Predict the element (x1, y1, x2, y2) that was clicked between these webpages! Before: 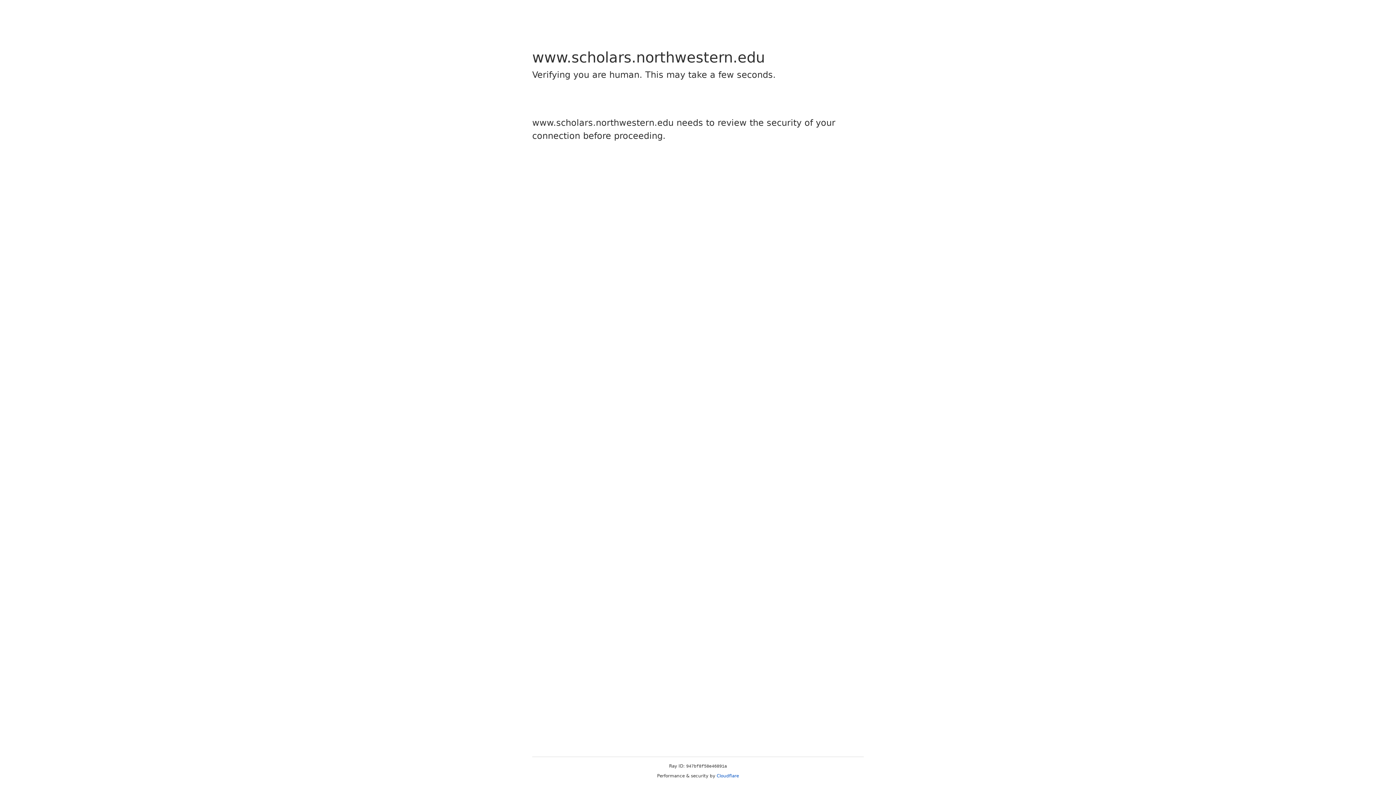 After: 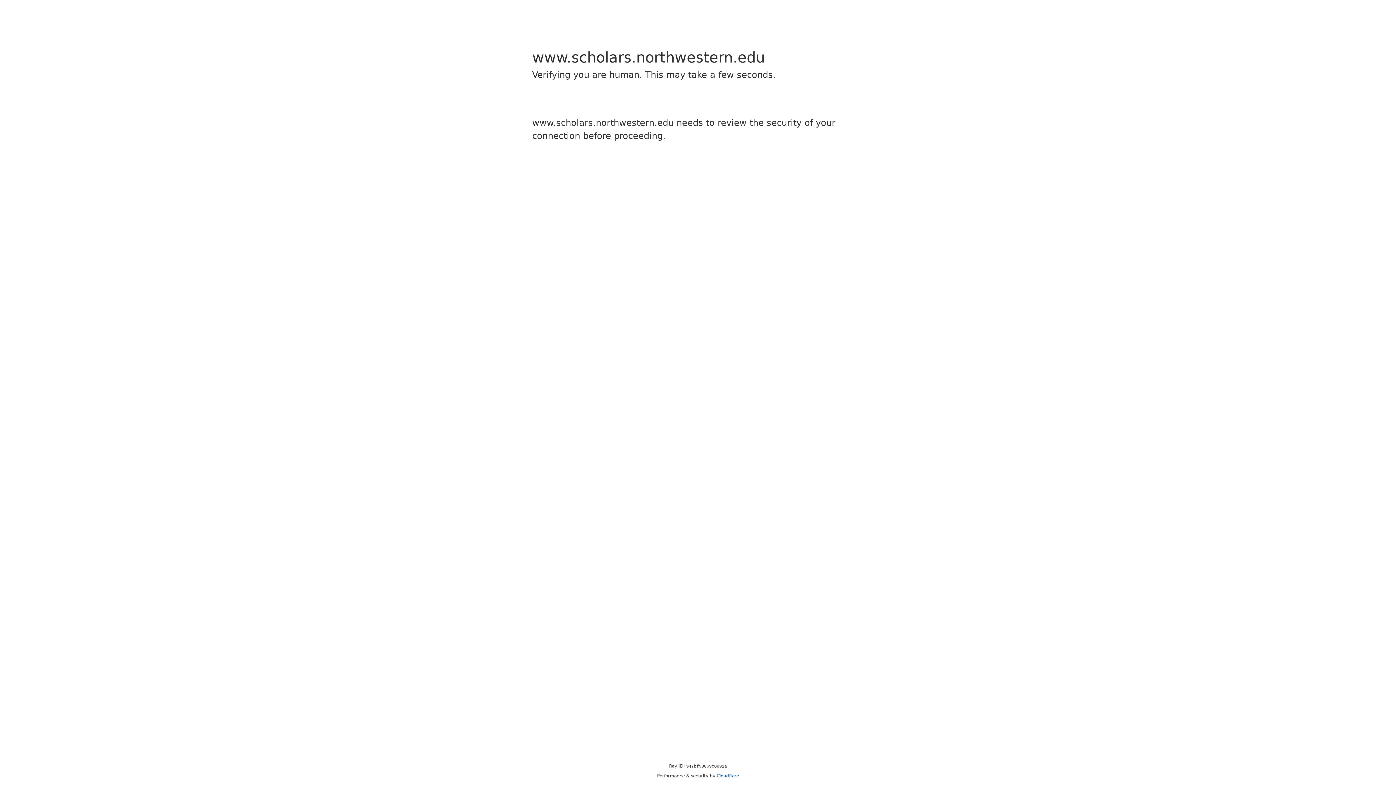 Action: label: Cloudflare bbox: (716, 773, 739, 778)